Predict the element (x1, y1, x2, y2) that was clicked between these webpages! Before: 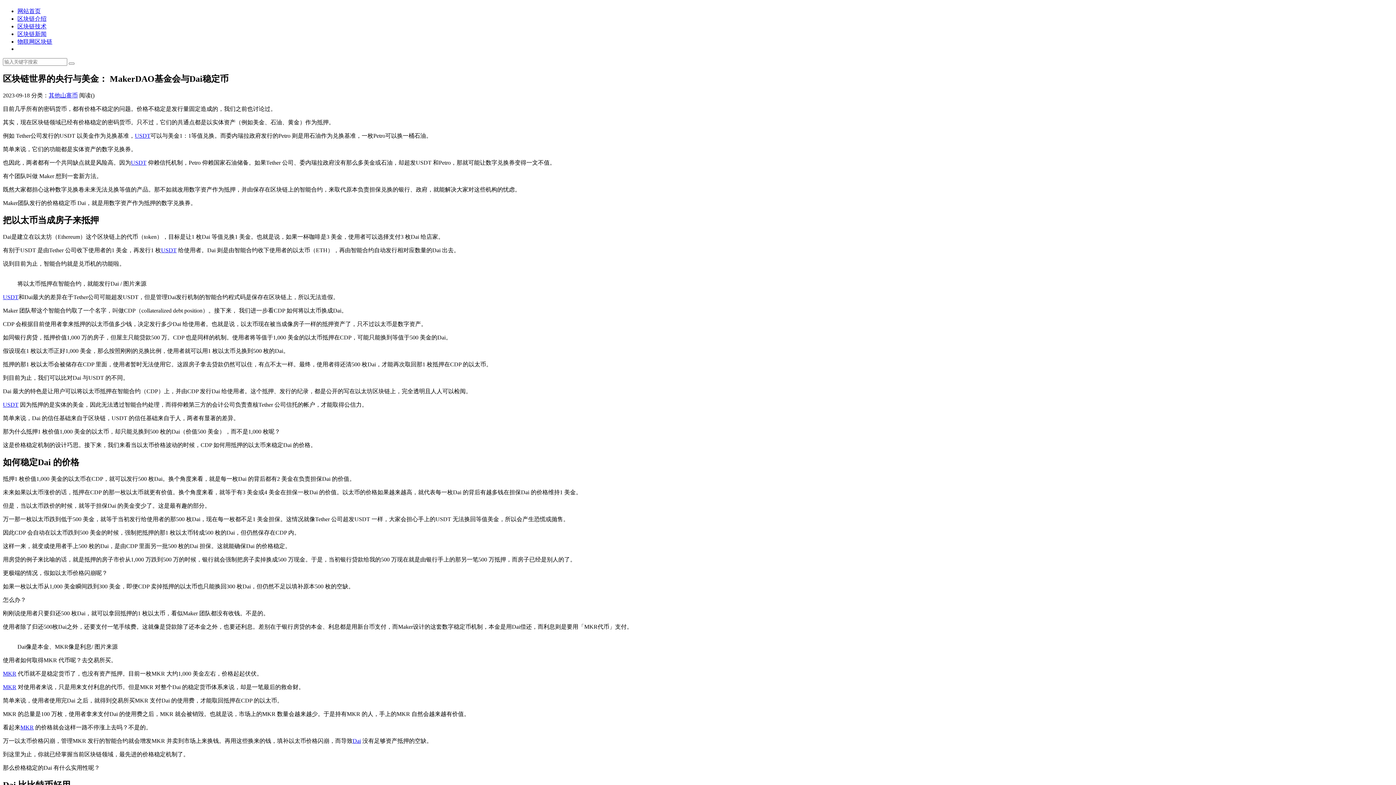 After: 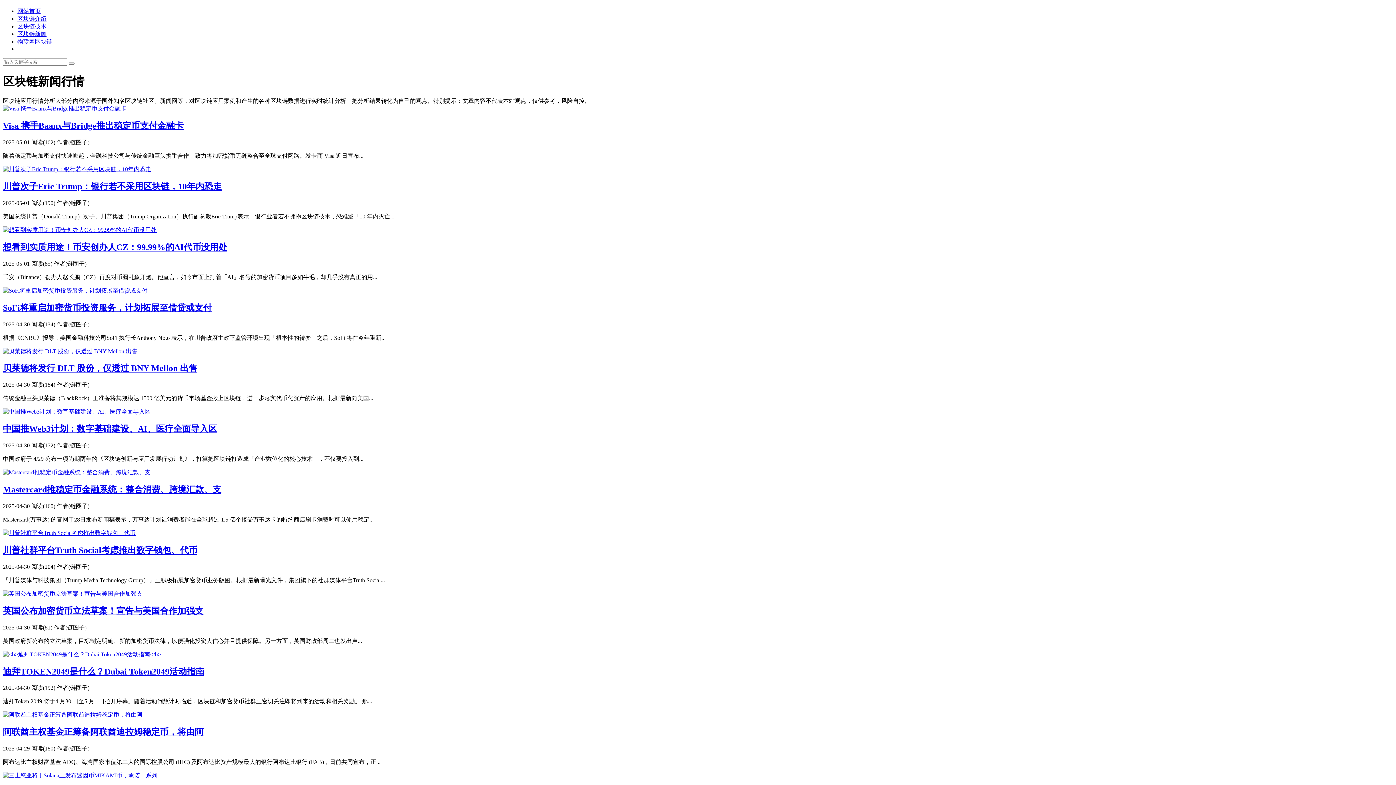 Action: label: 区块链新闻 bbox: (17, 31, 46, 37)